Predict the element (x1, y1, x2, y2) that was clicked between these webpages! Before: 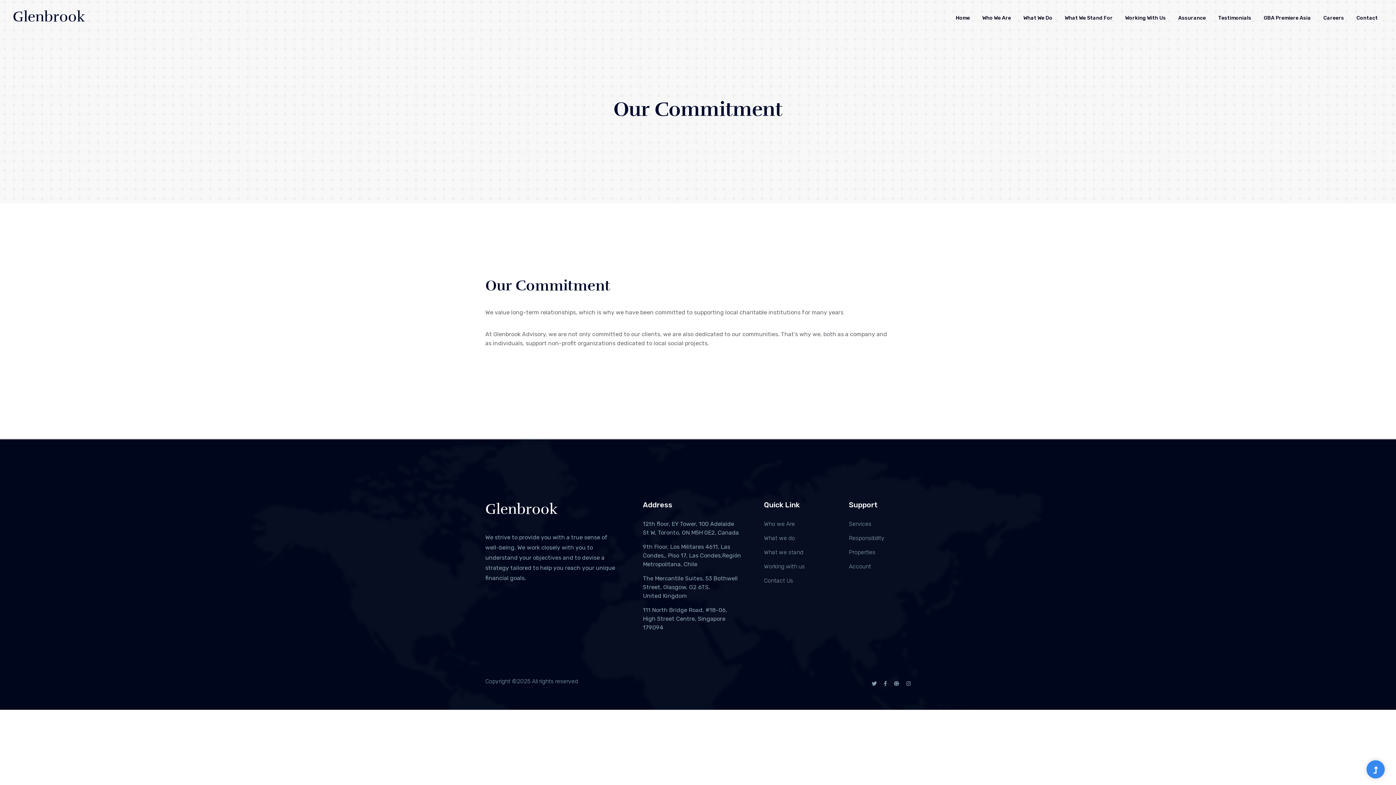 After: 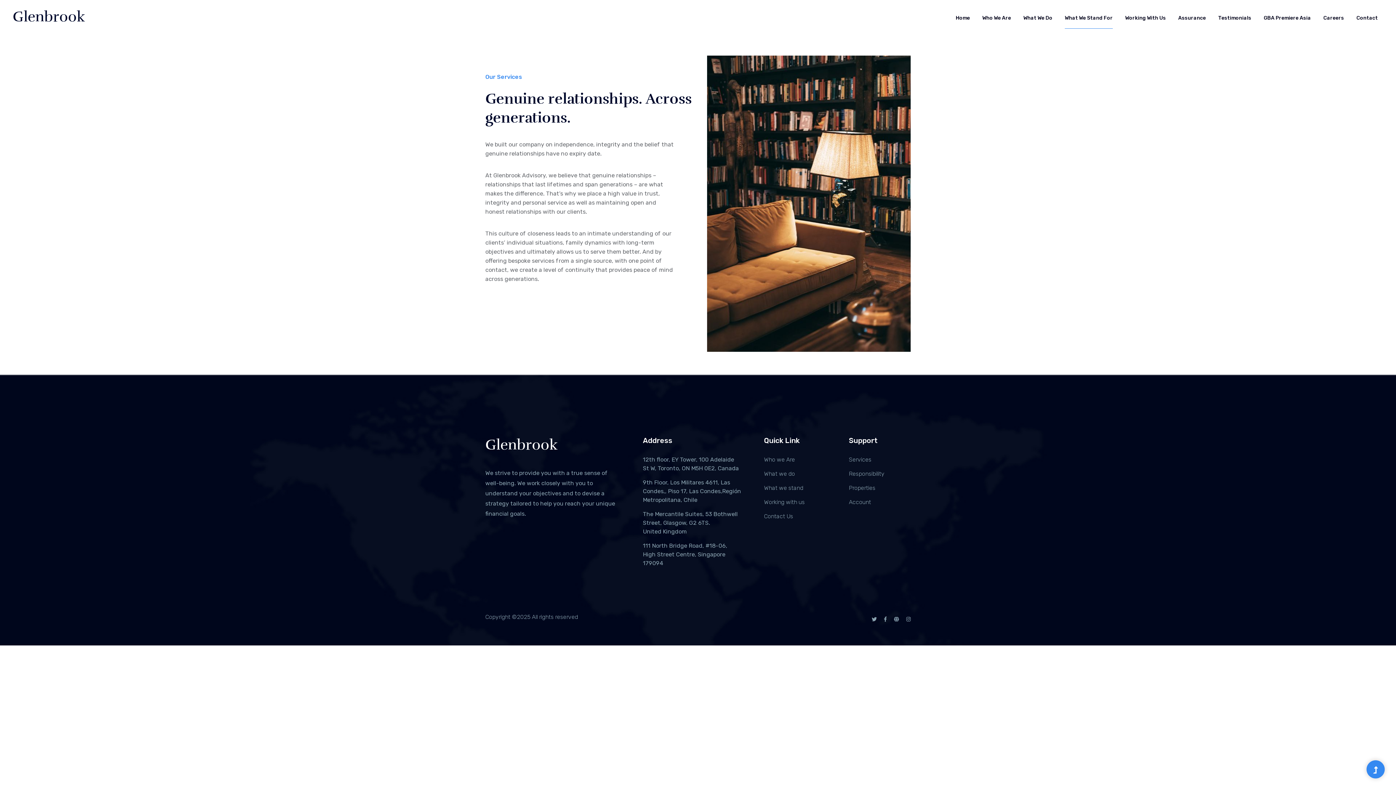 Action: label: What we stand bbox: (764, 549, 803, 556)